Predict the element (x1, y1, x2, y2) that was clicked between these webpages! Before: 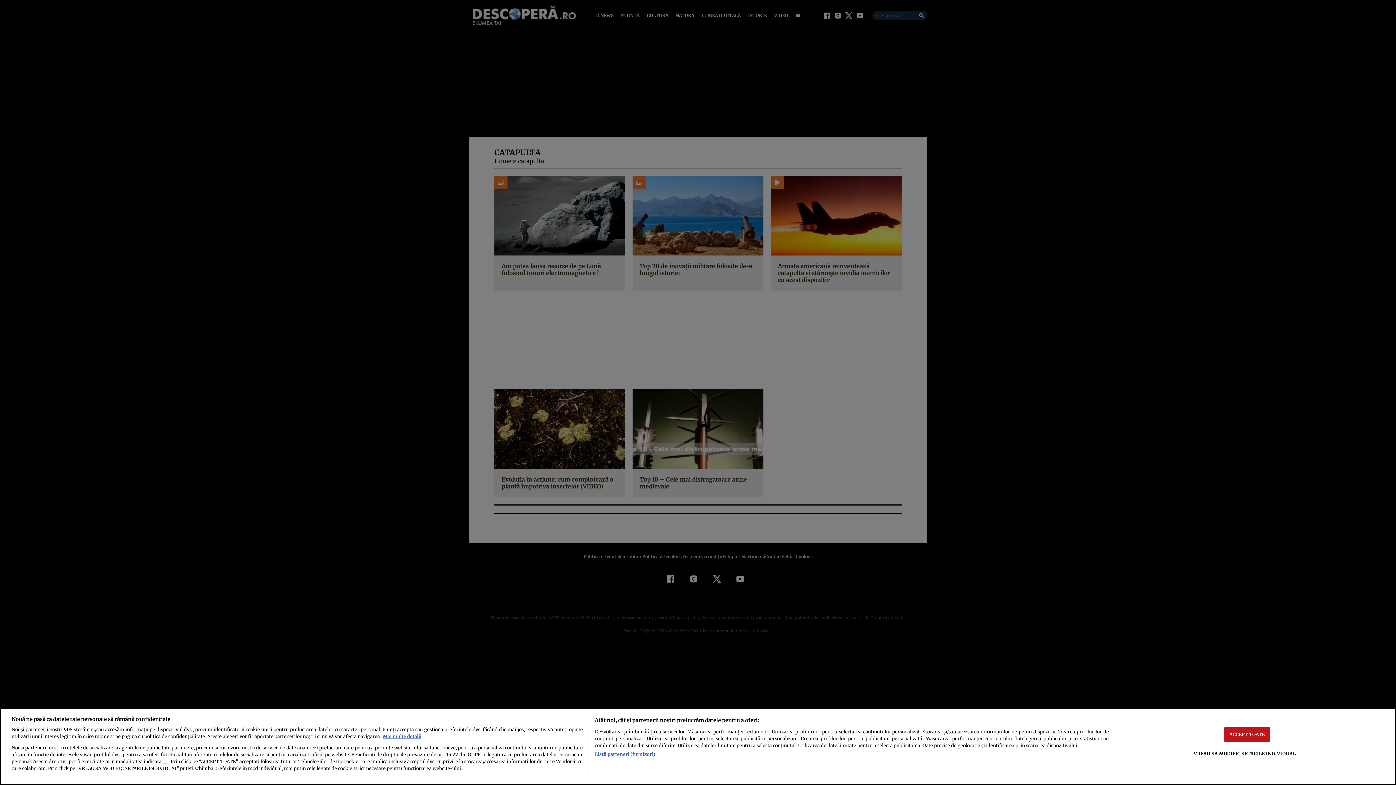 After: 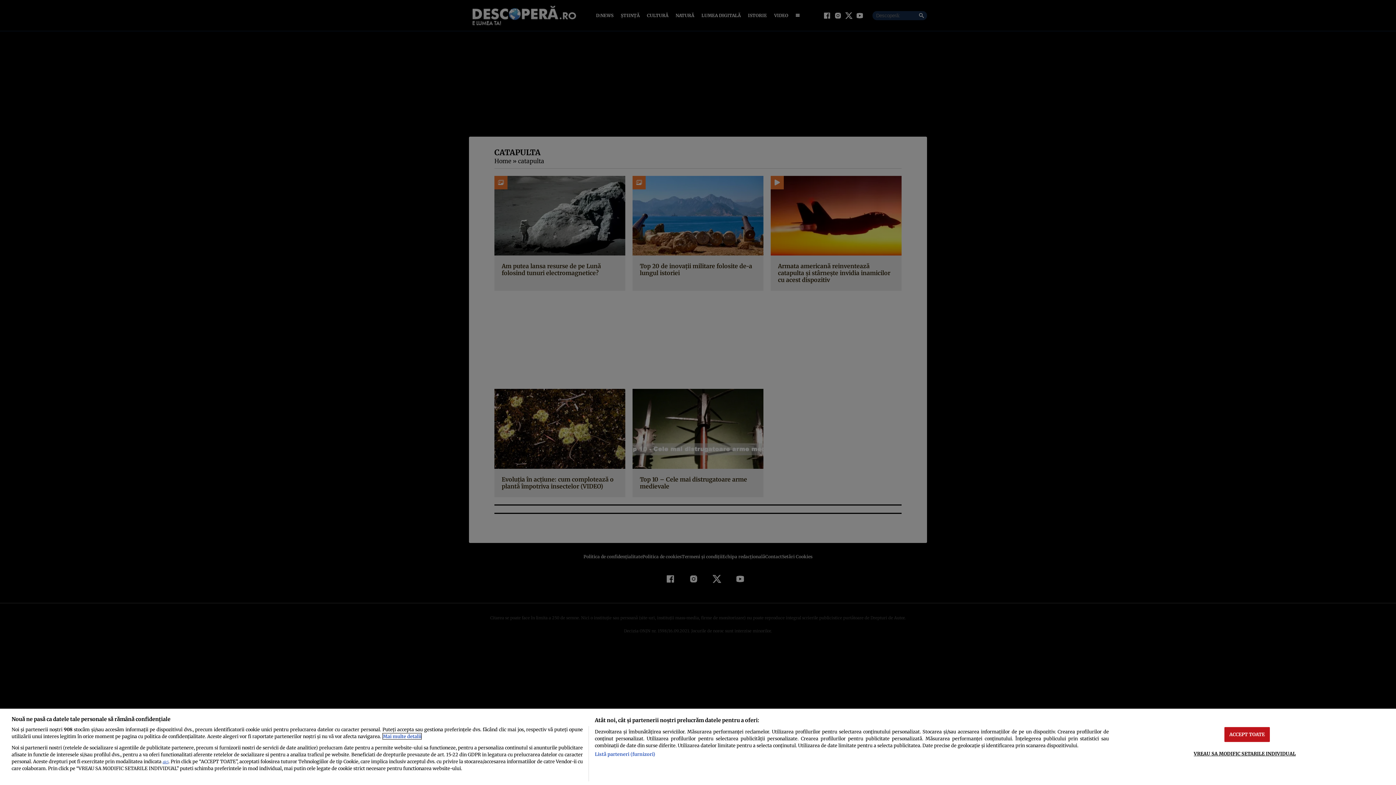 Action: bbox: (382, 733, 421, 739) label: Mai multe informații despre confidențialitatea datelor dvs., se deschide într-o fereastră nouă